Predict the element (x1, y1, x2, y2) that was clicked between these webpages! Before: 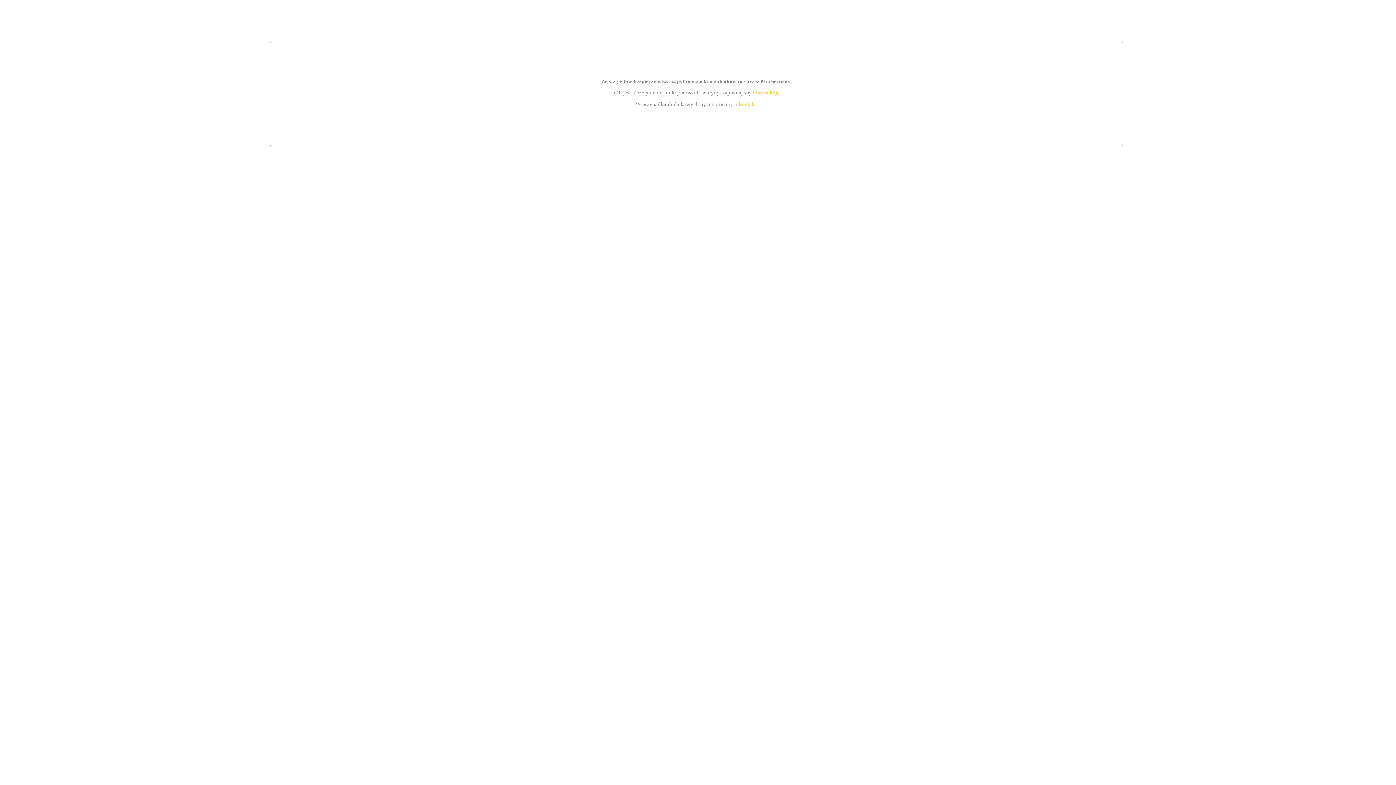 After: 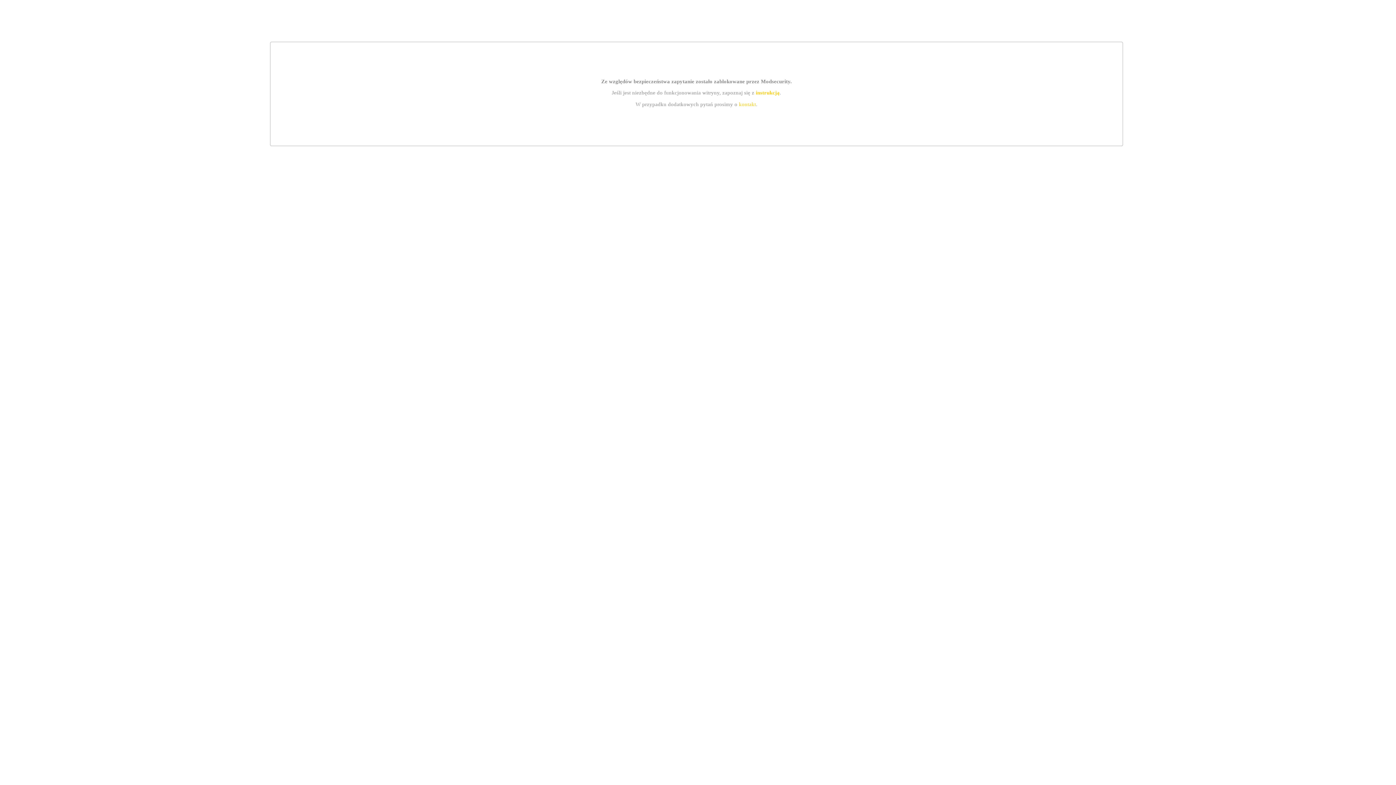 Action: label: kontakt bbox: (739, 101, 756, 107)